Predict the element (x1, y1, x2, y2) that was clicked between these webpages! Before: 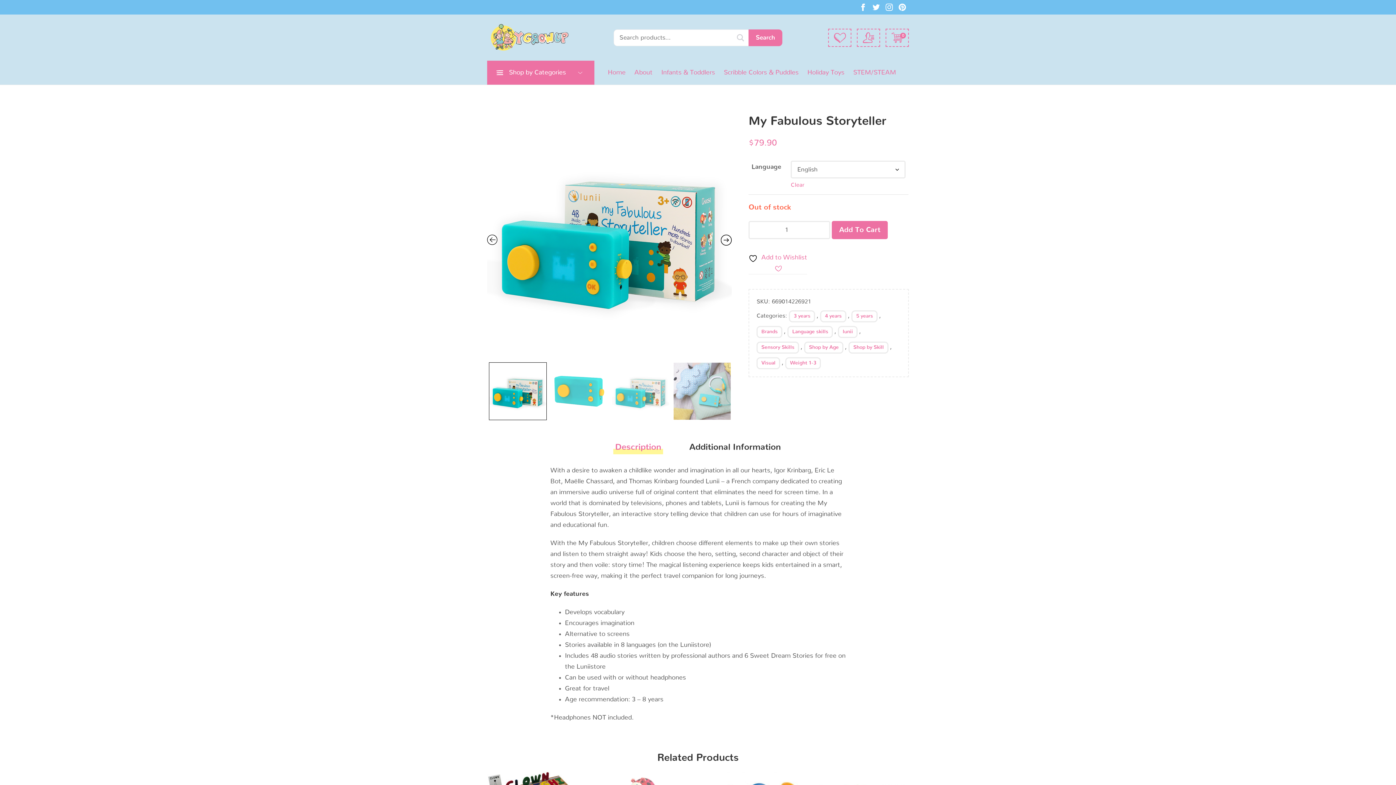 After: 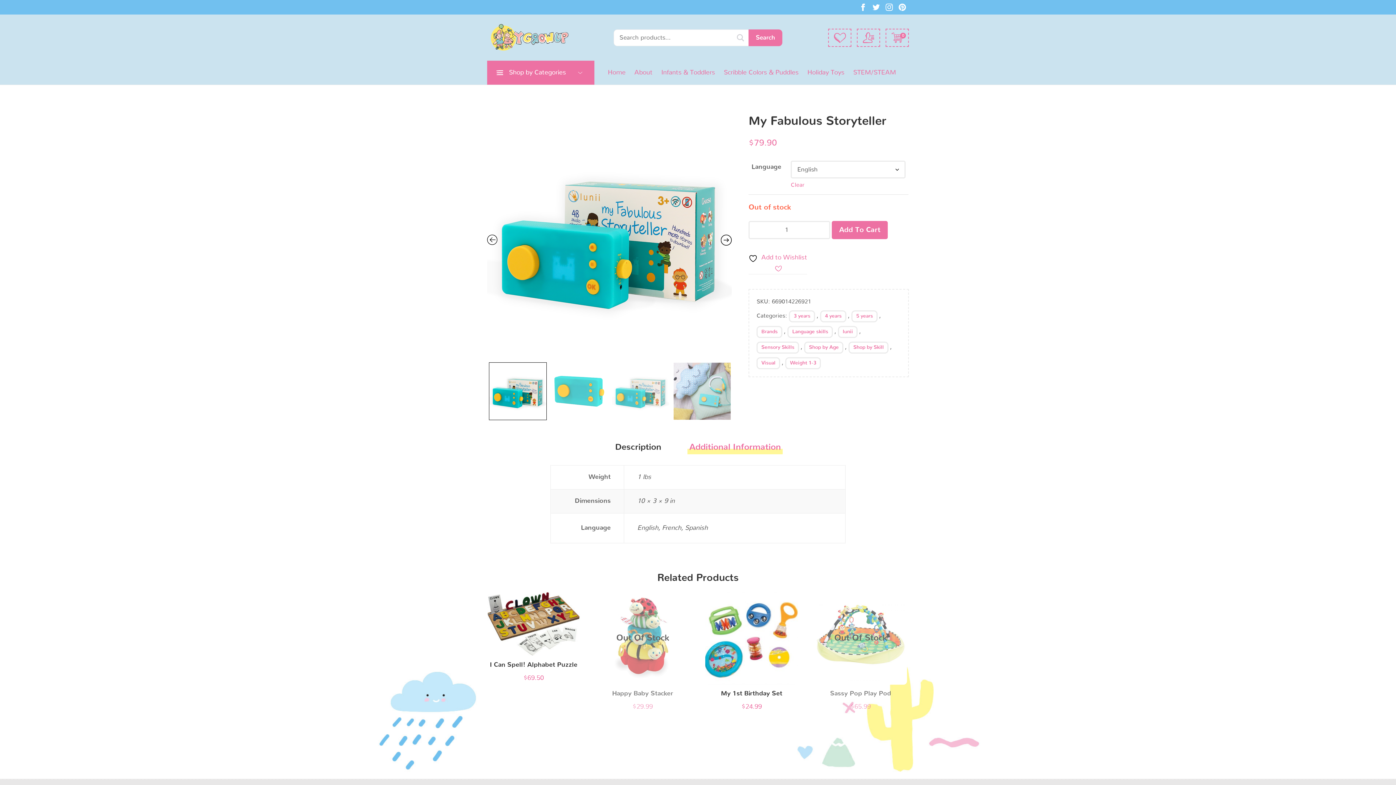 Action: label: Additional Information bbox: (676, 433, 794, 465)